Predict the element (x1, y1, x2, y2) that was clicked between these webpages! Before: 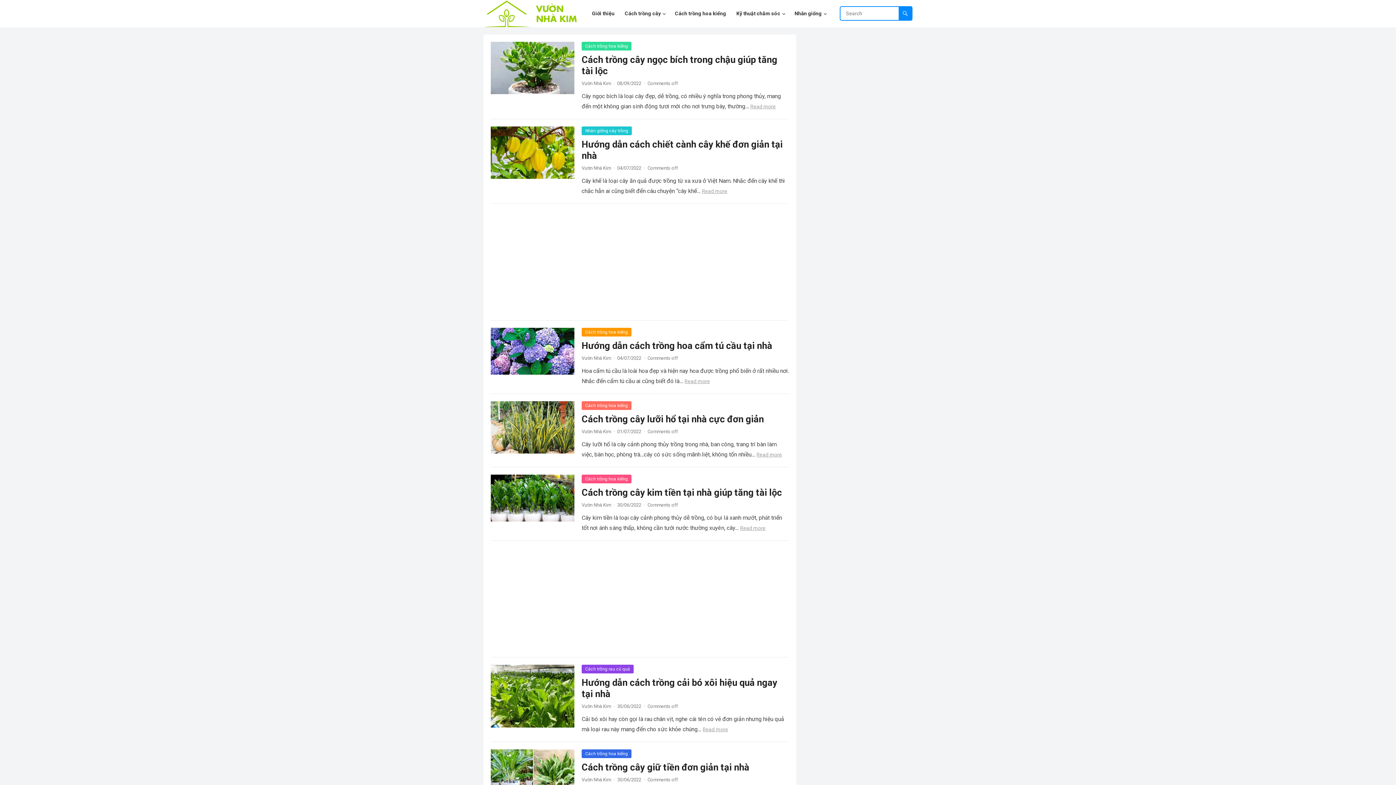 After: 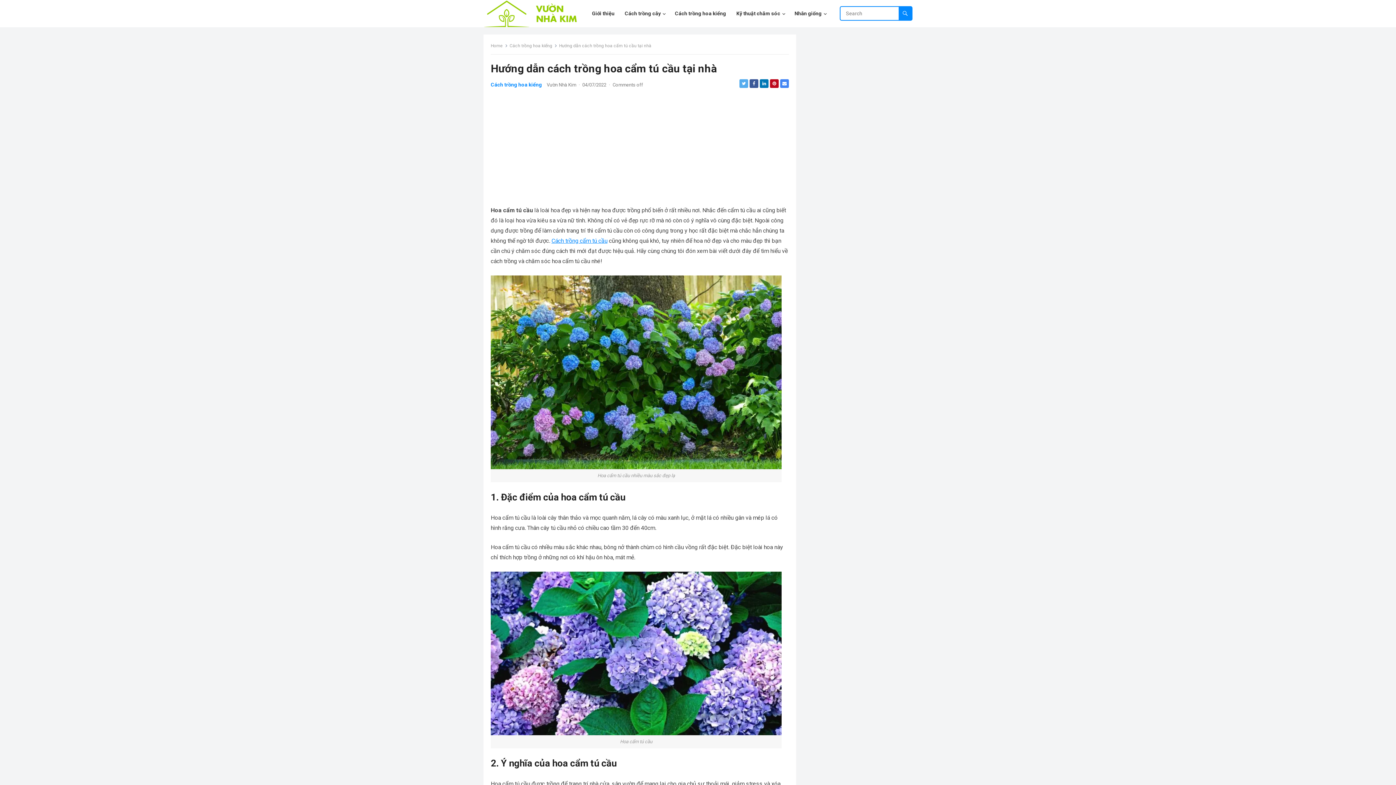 Action: label: Hướng dẫn cách trồng hoa cẩm tú cầu tại nhà bbox: (581, 340, 772, 351)